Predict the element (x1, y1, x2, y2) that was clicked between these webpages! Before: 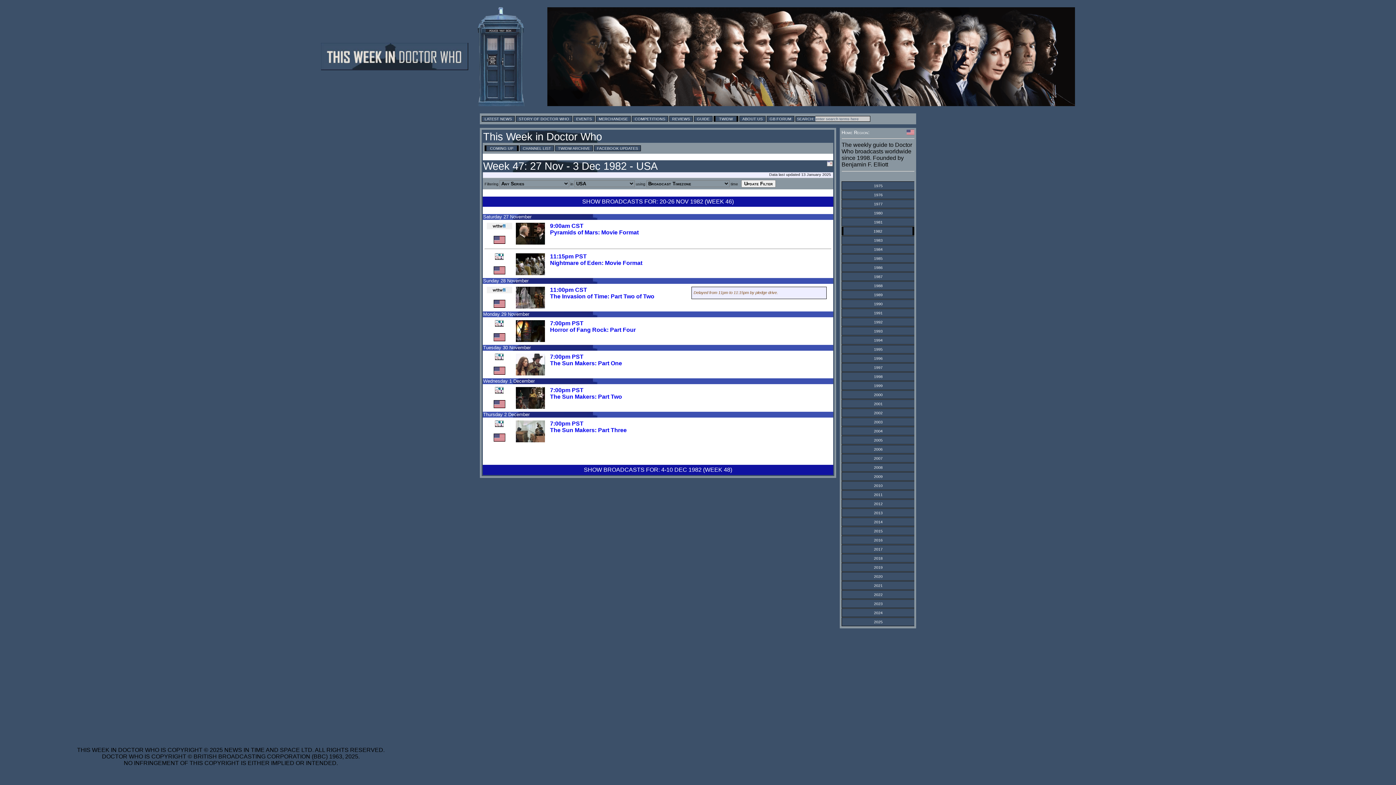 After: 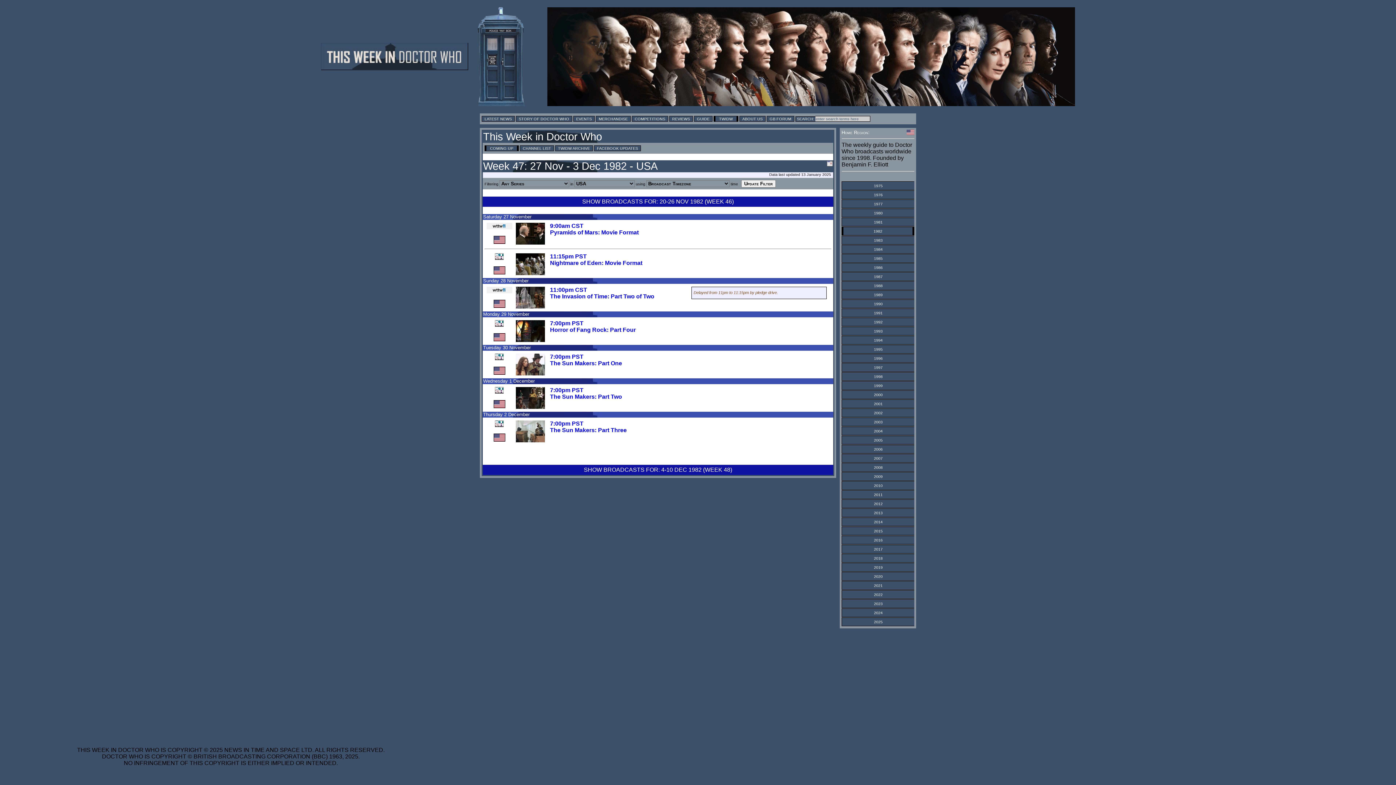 Action: bbox: (874, 247, 882, 251) label: 1984